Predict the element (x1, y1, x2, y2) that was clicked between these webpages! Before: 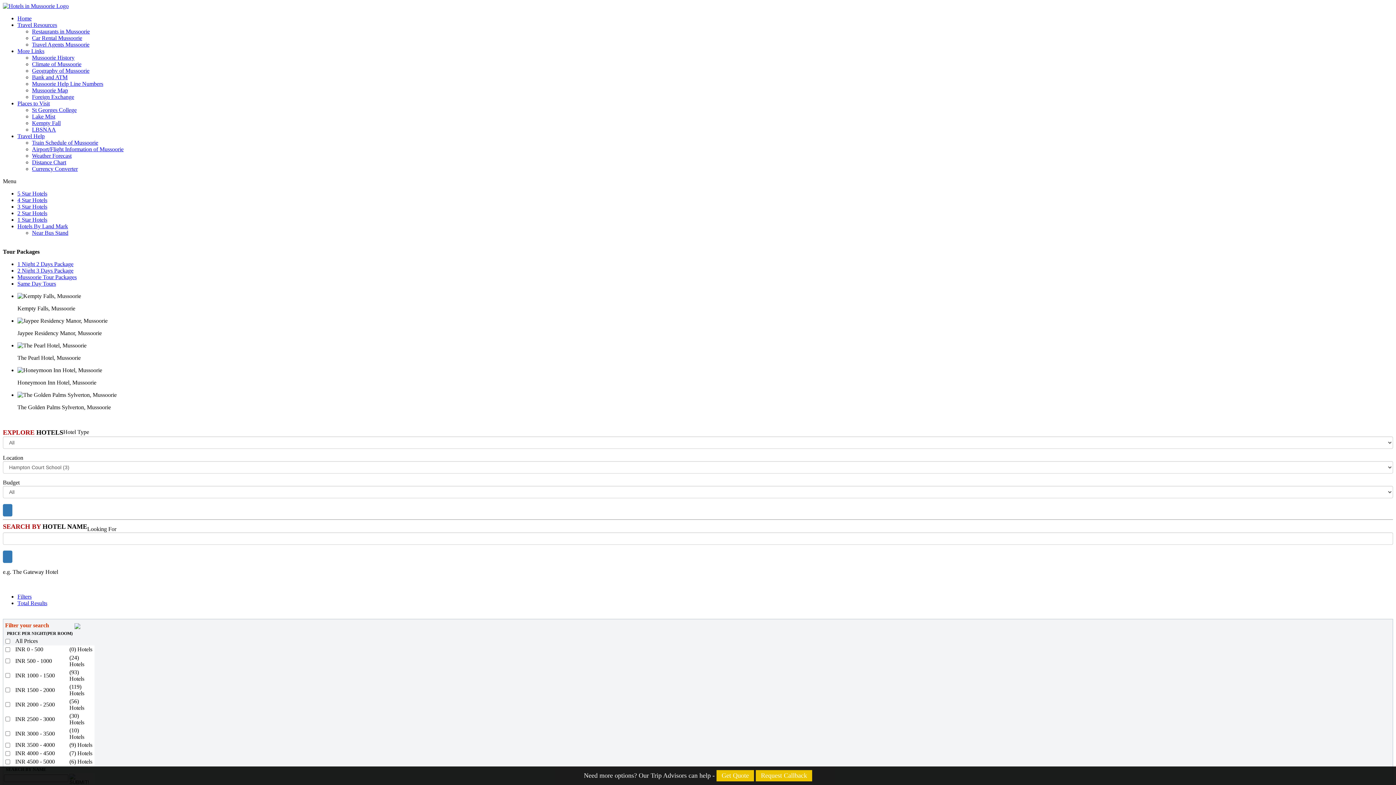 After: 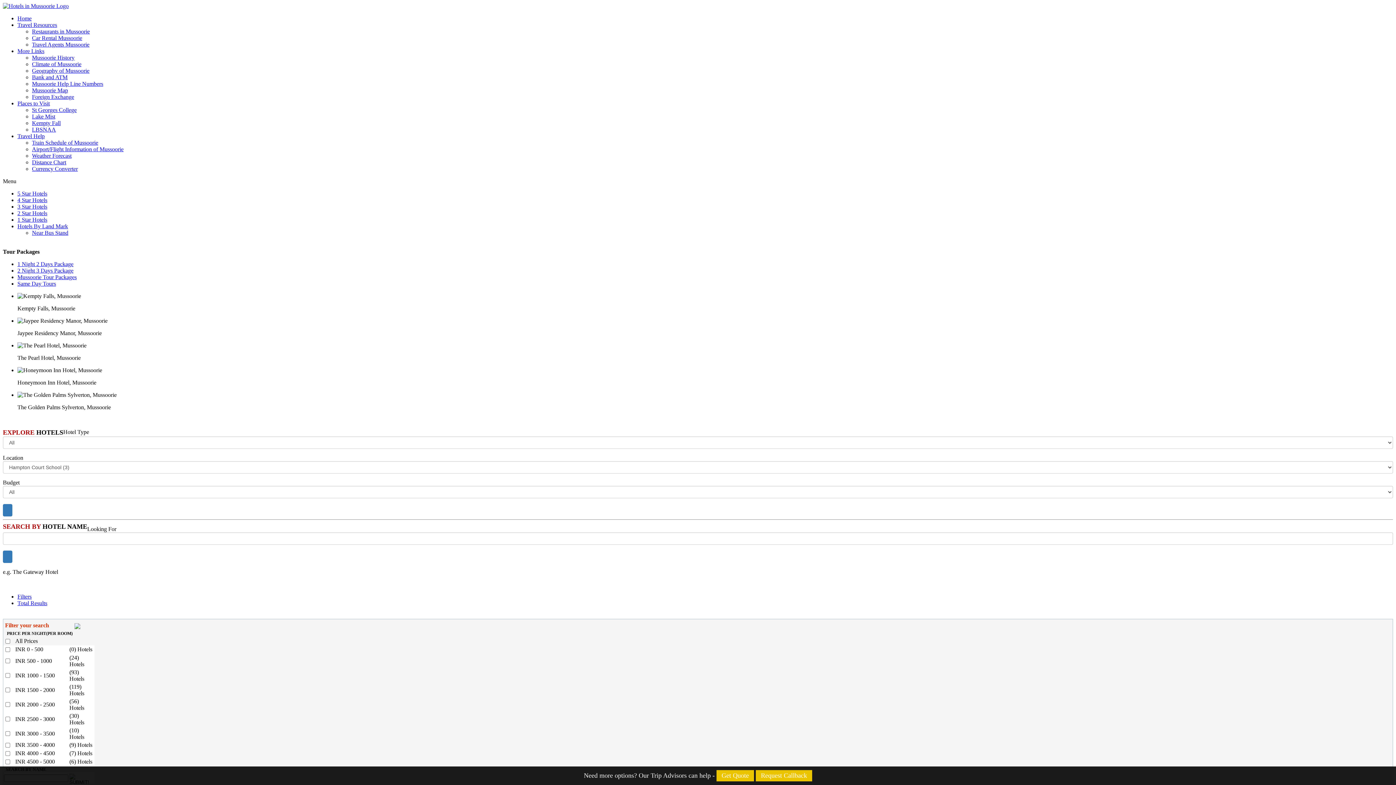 Action: bbox: (17, 280, 56, 286) label: Same Day Tours